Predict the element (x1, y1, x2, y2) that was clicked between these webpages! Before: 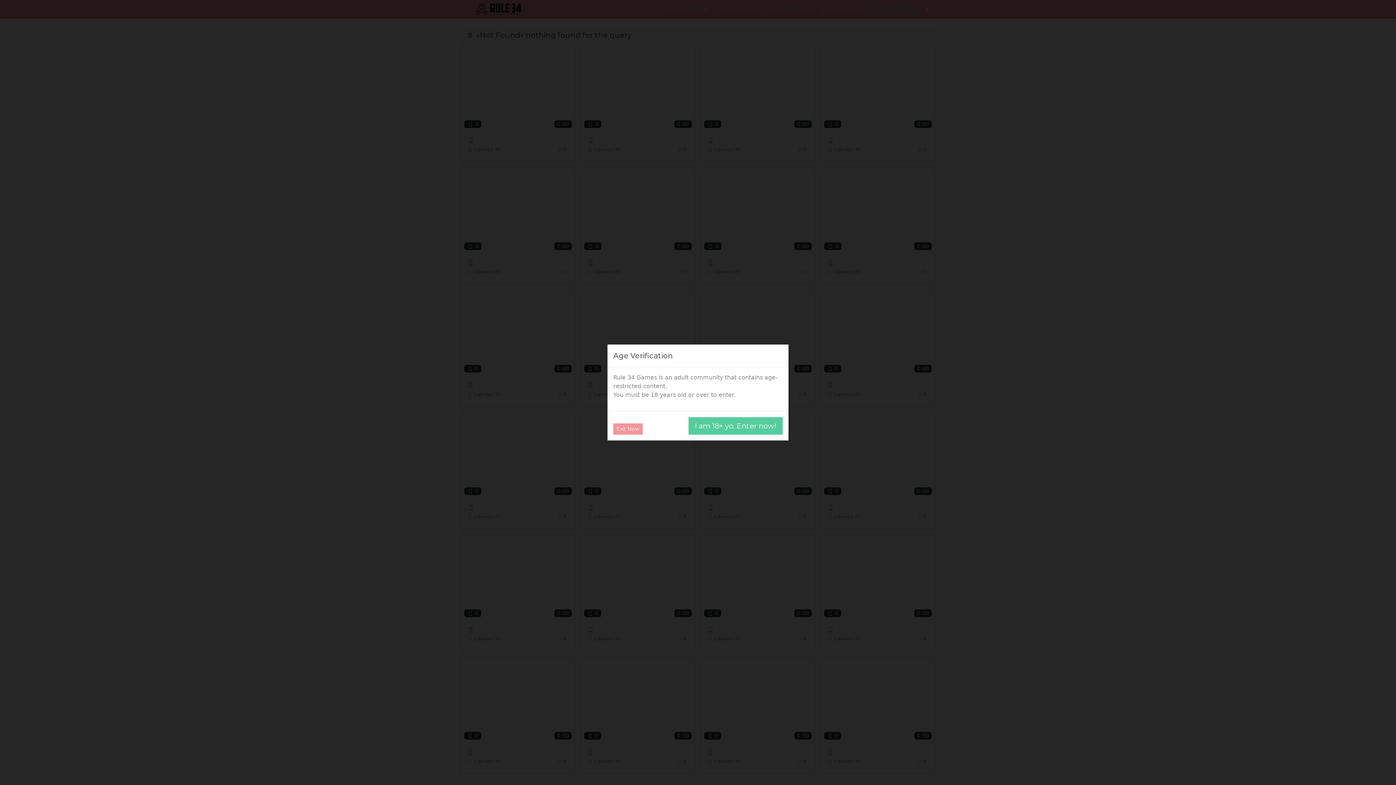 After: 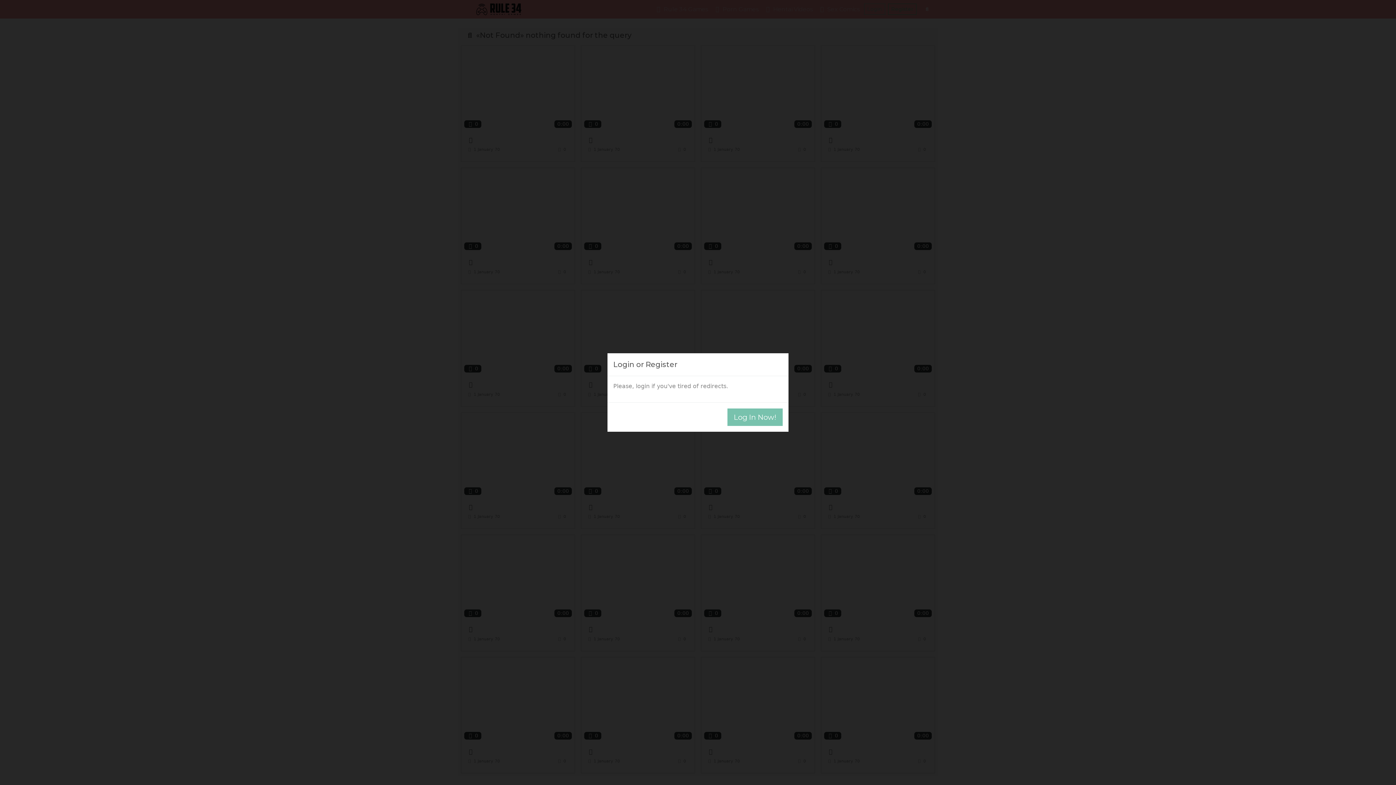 Action: label: I am 18+ yo. Enter now! bbox: (688, 417, 782, 434)